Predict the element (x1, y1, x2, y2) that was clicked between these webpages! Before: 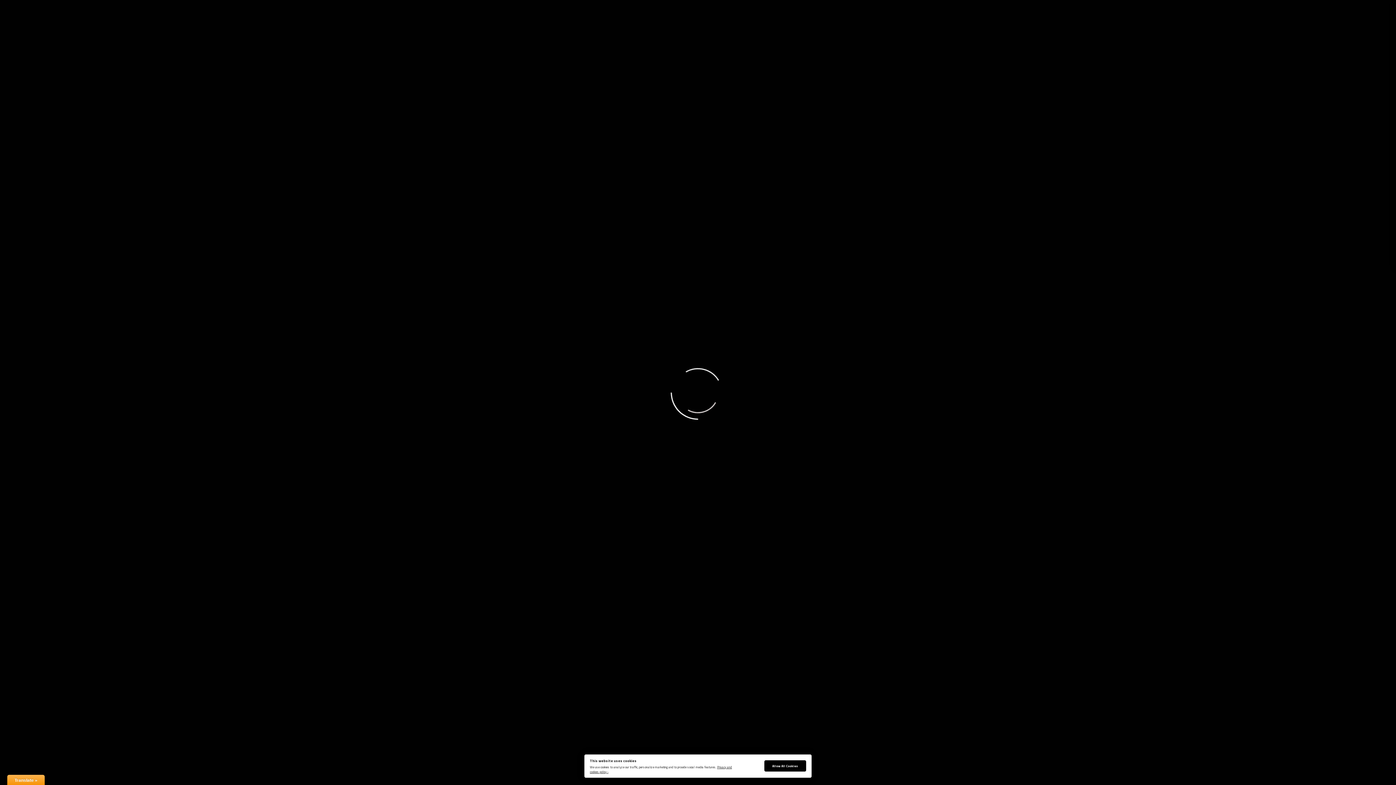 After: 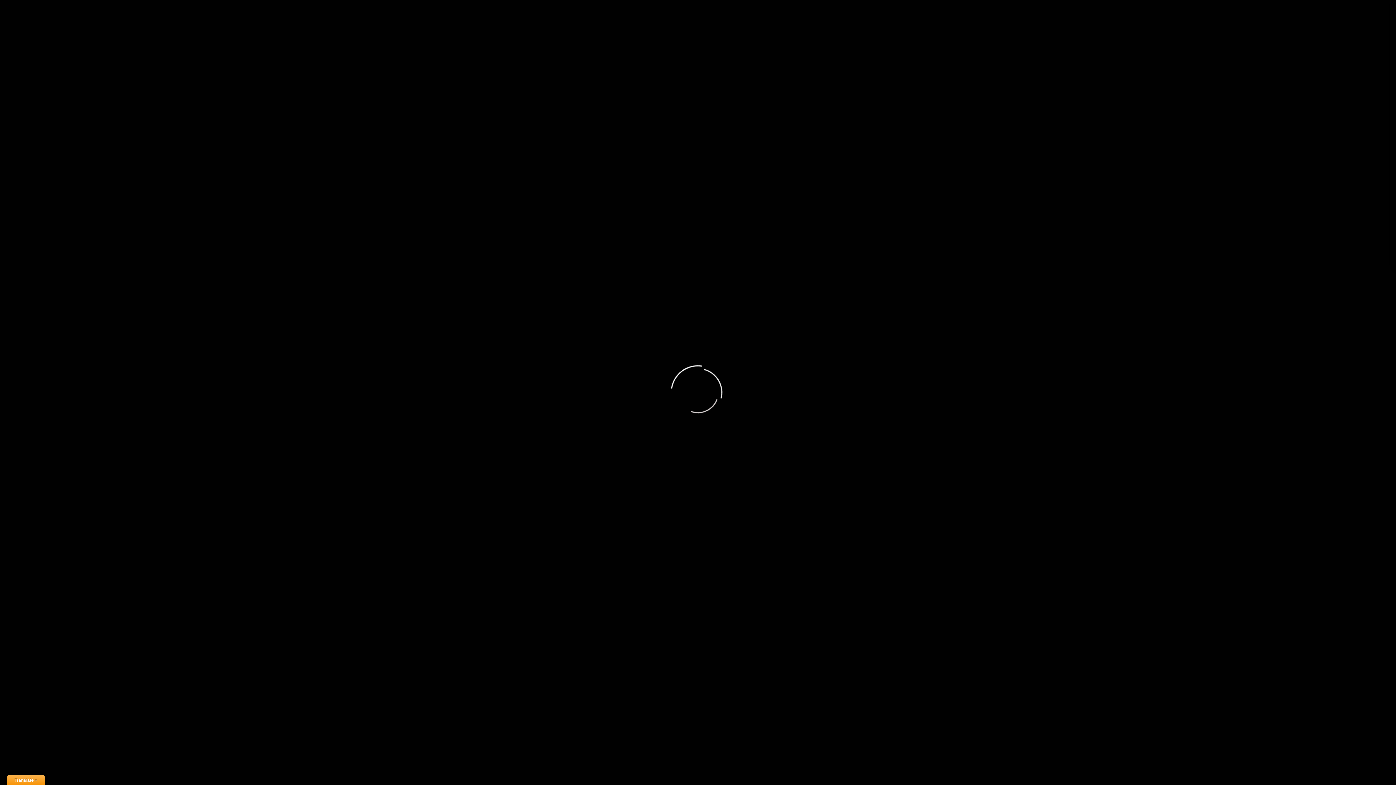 Action: label: Allow All Cookies bbox: (764, 760, 806, 772)